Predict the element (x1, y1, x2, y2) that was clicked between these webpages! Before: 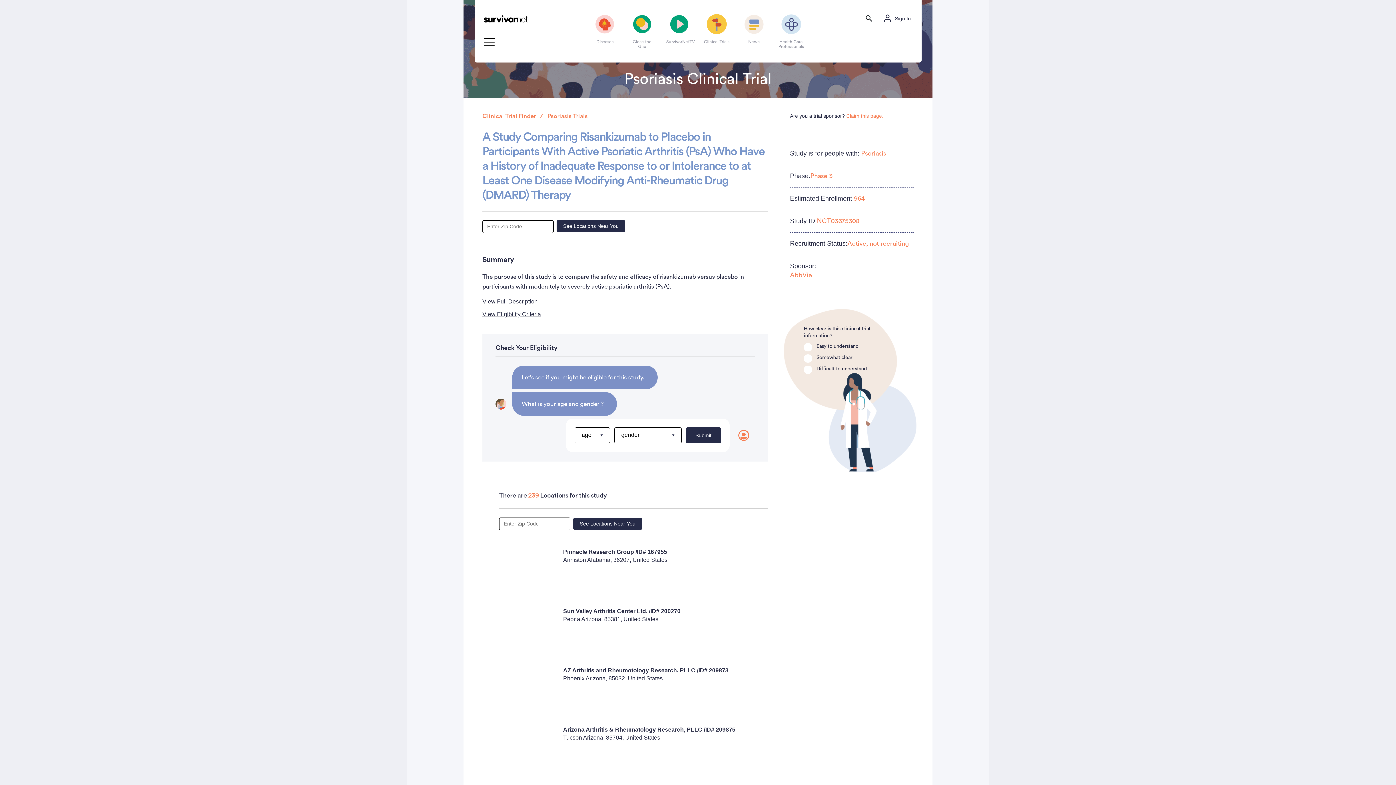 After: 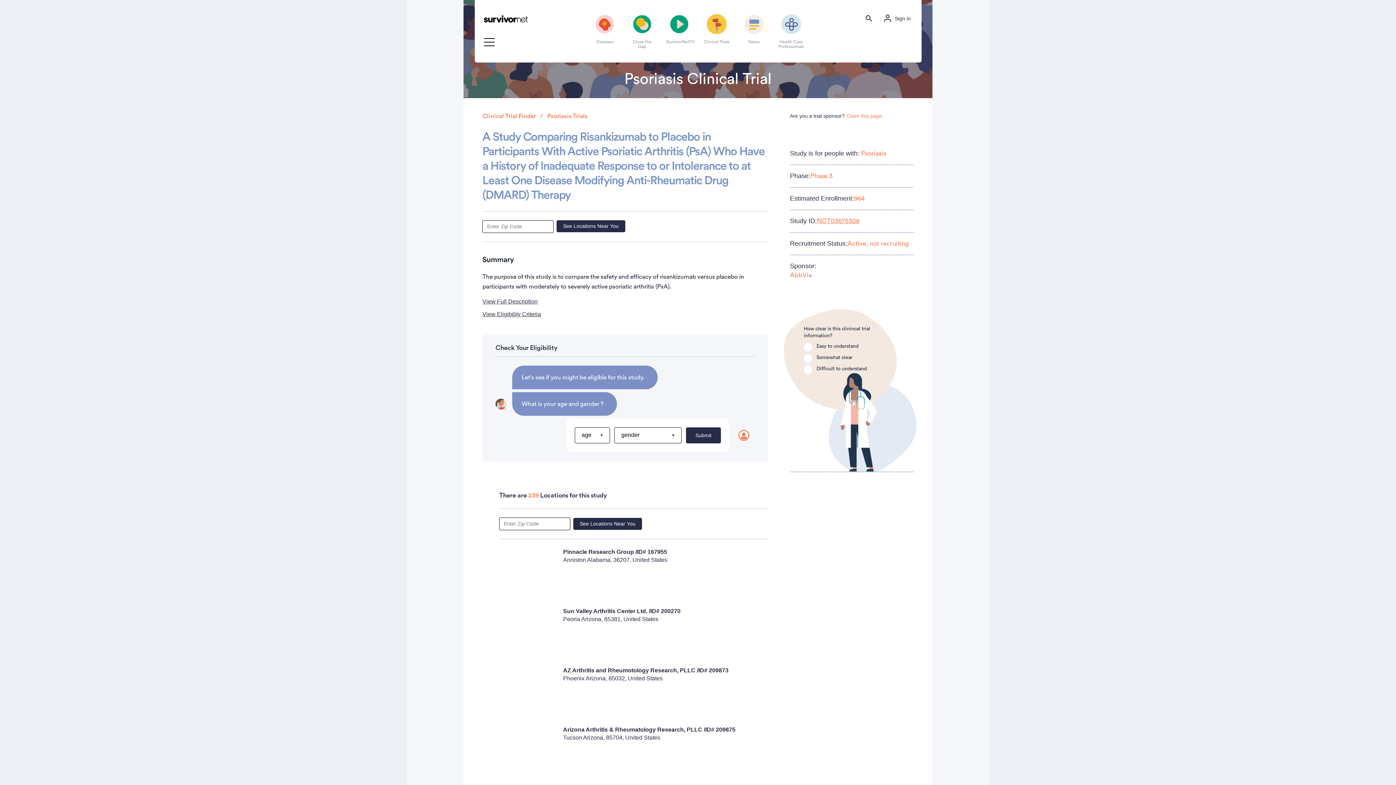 Action: label: NCT03675308 bbox: (817, 217, 859, 224)